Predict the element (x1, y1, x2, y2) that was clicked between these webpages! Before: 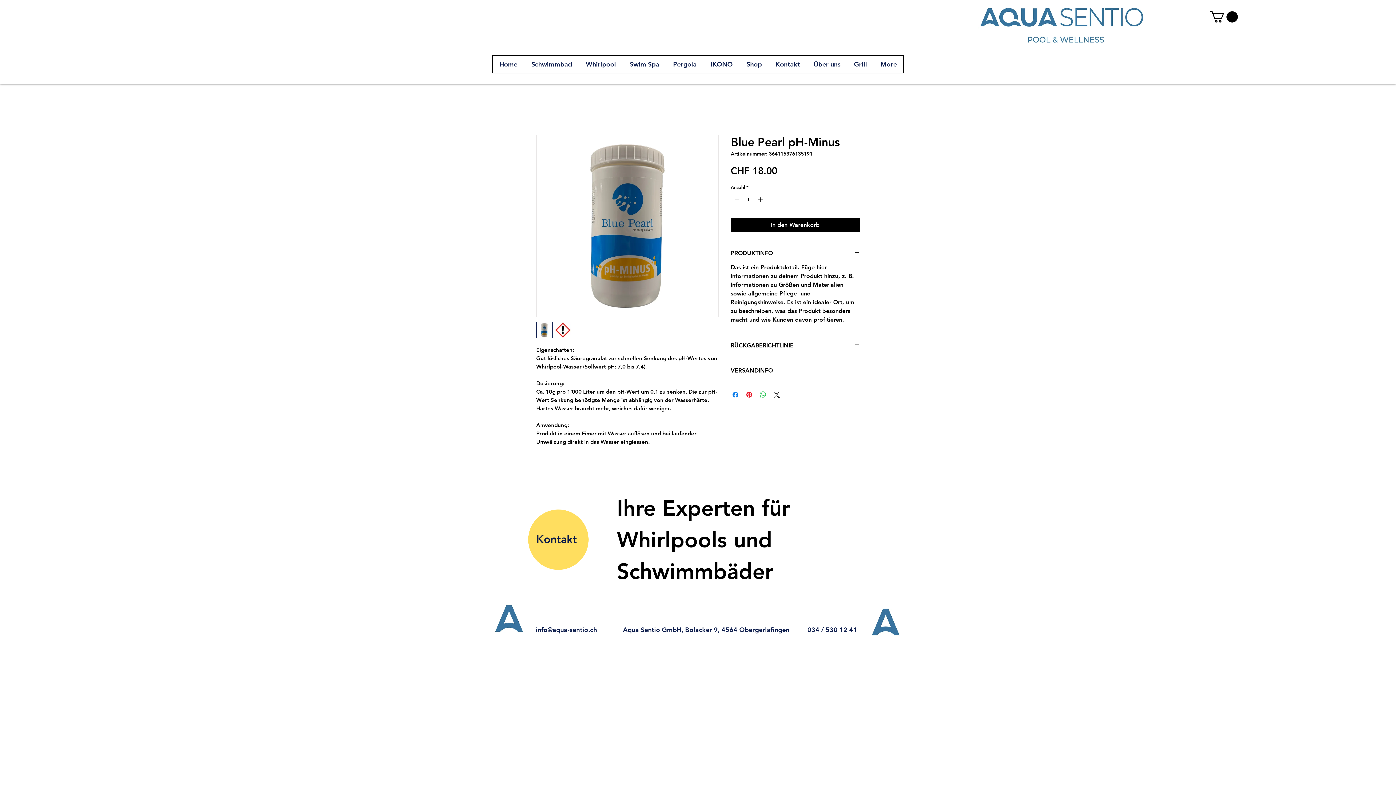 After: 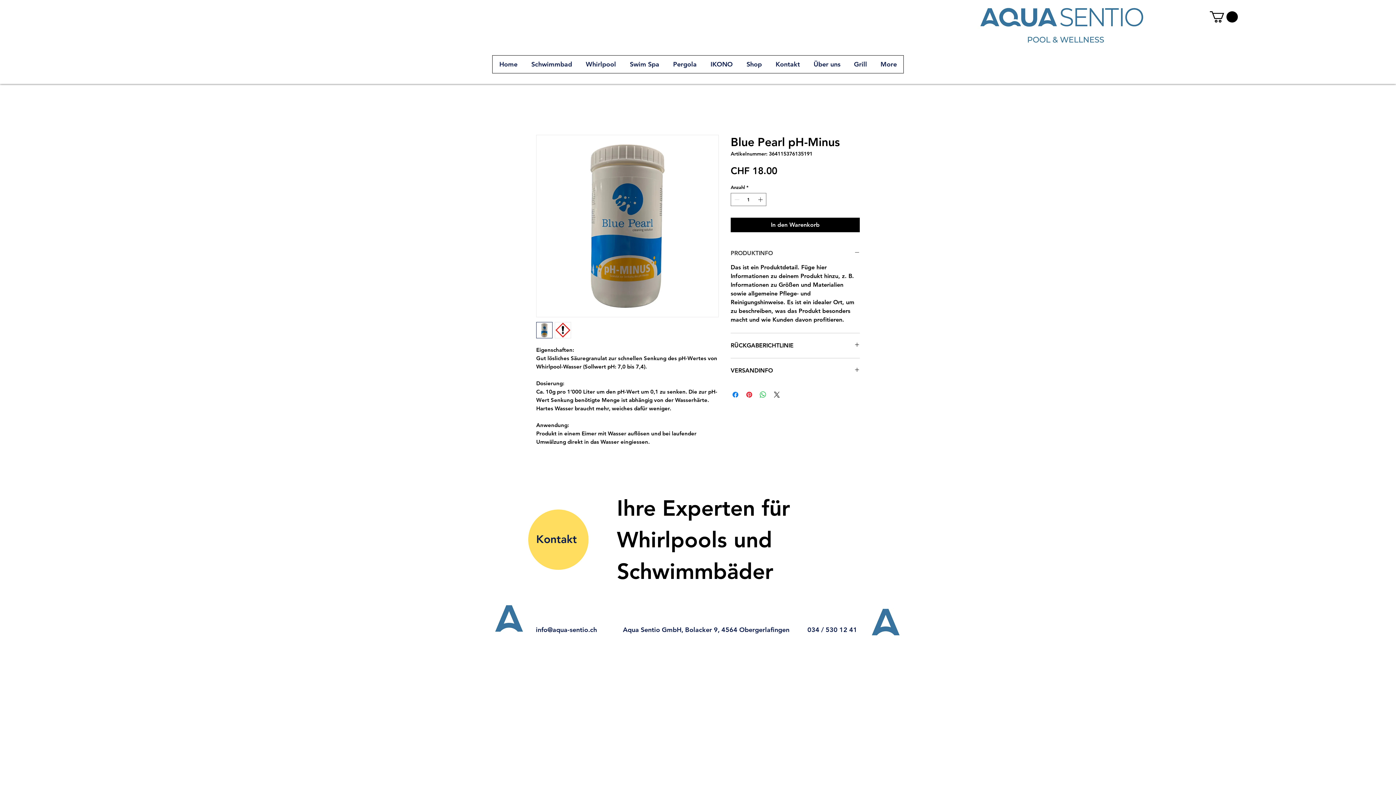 Action: label: PRODUKTINFO bbox: (730, 249, 860, 257)